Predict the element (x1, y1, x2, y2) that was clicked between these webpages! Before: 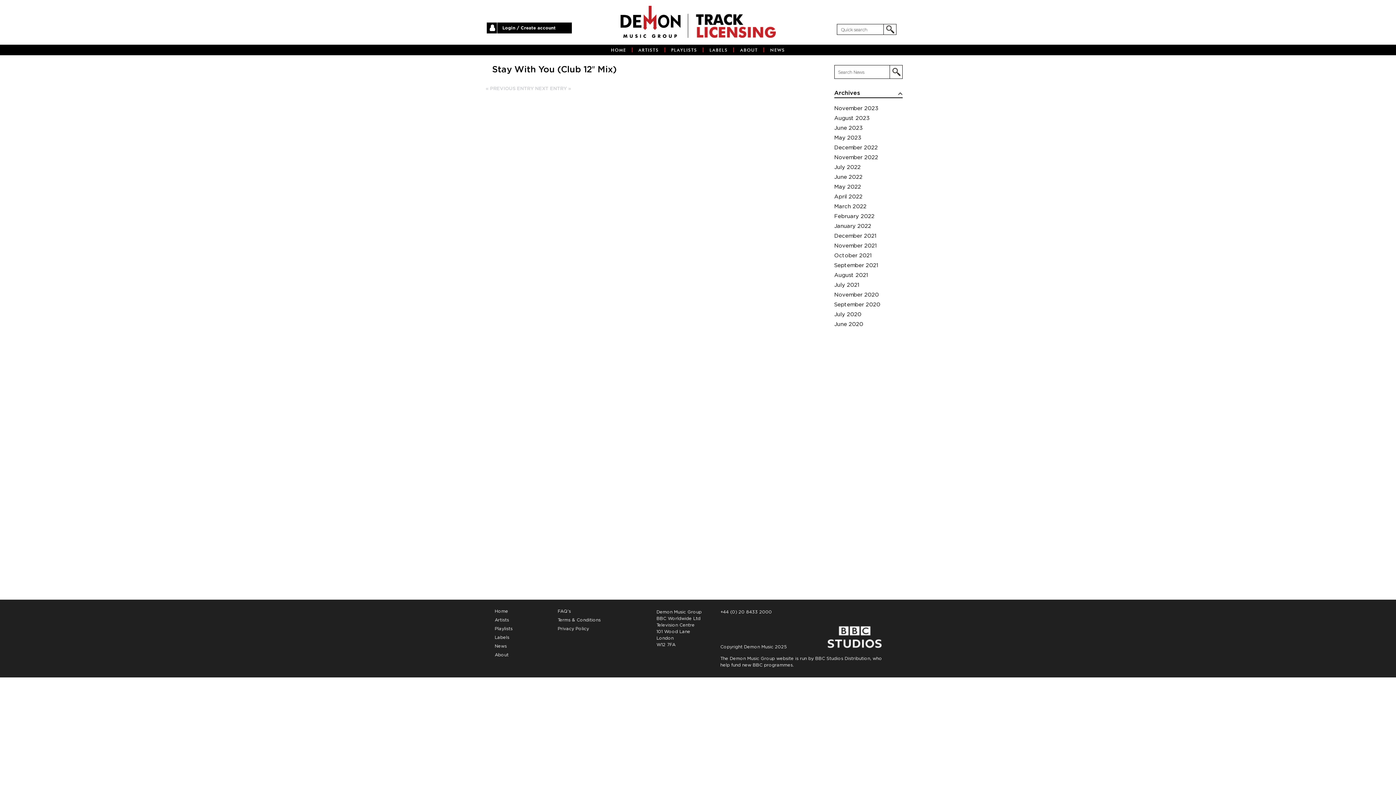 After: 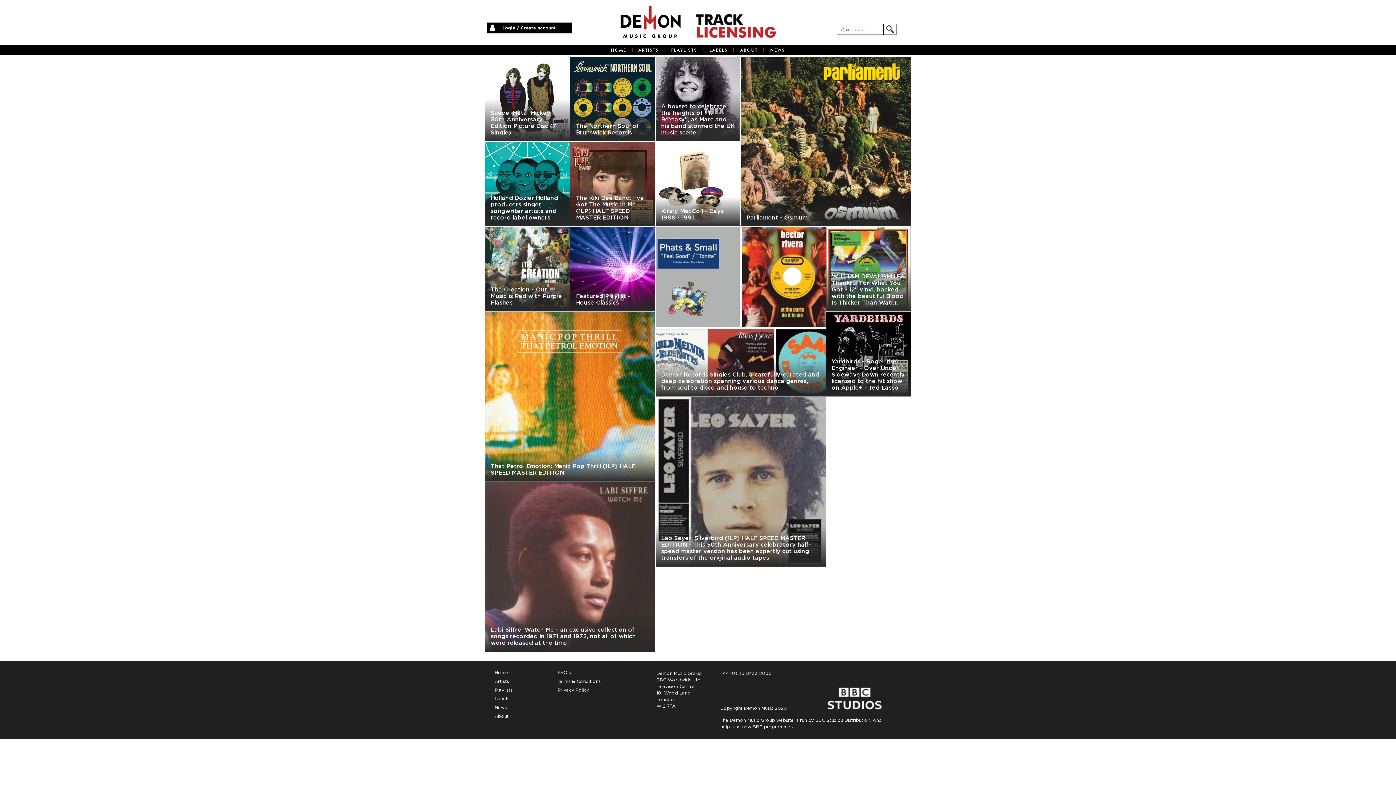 Action: label: HOME bbox: (611, 47, 626, 52)